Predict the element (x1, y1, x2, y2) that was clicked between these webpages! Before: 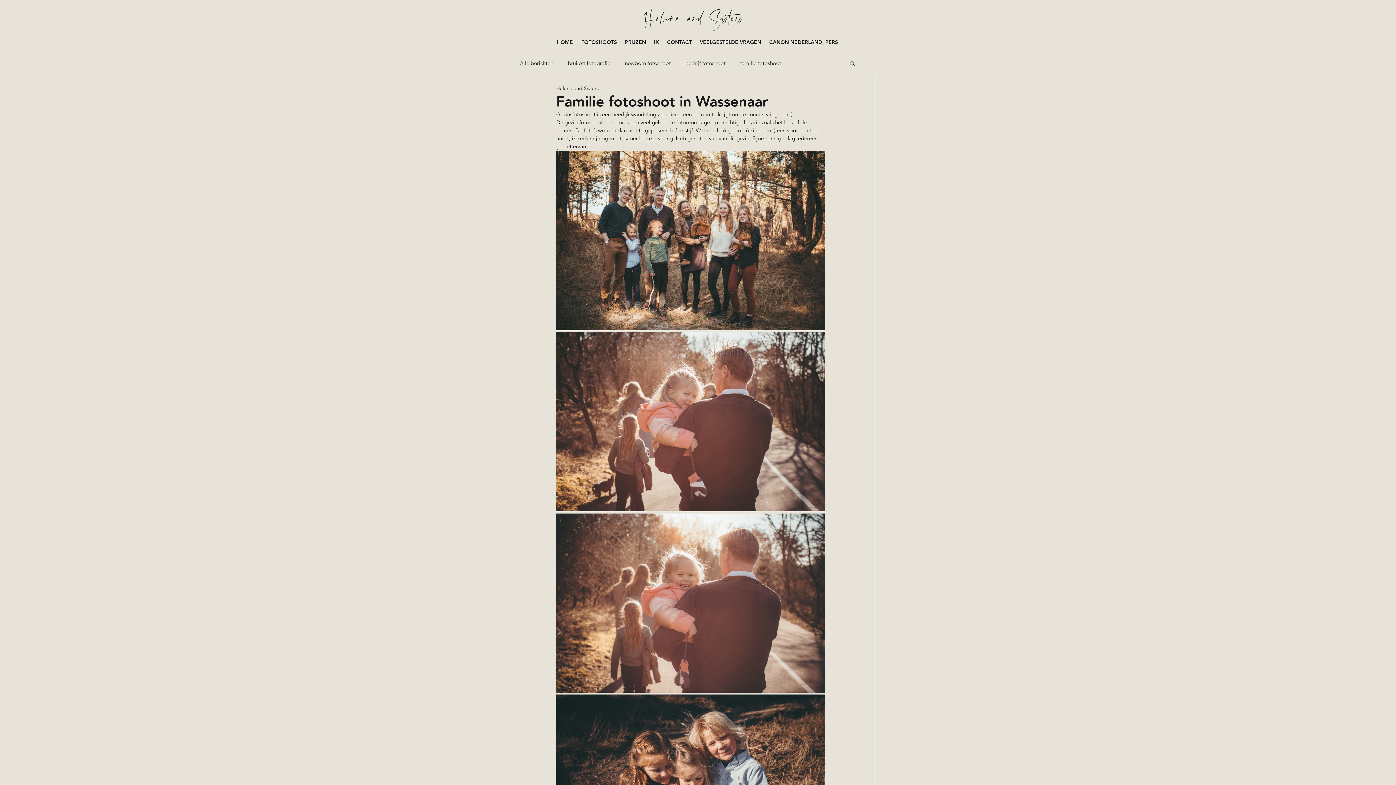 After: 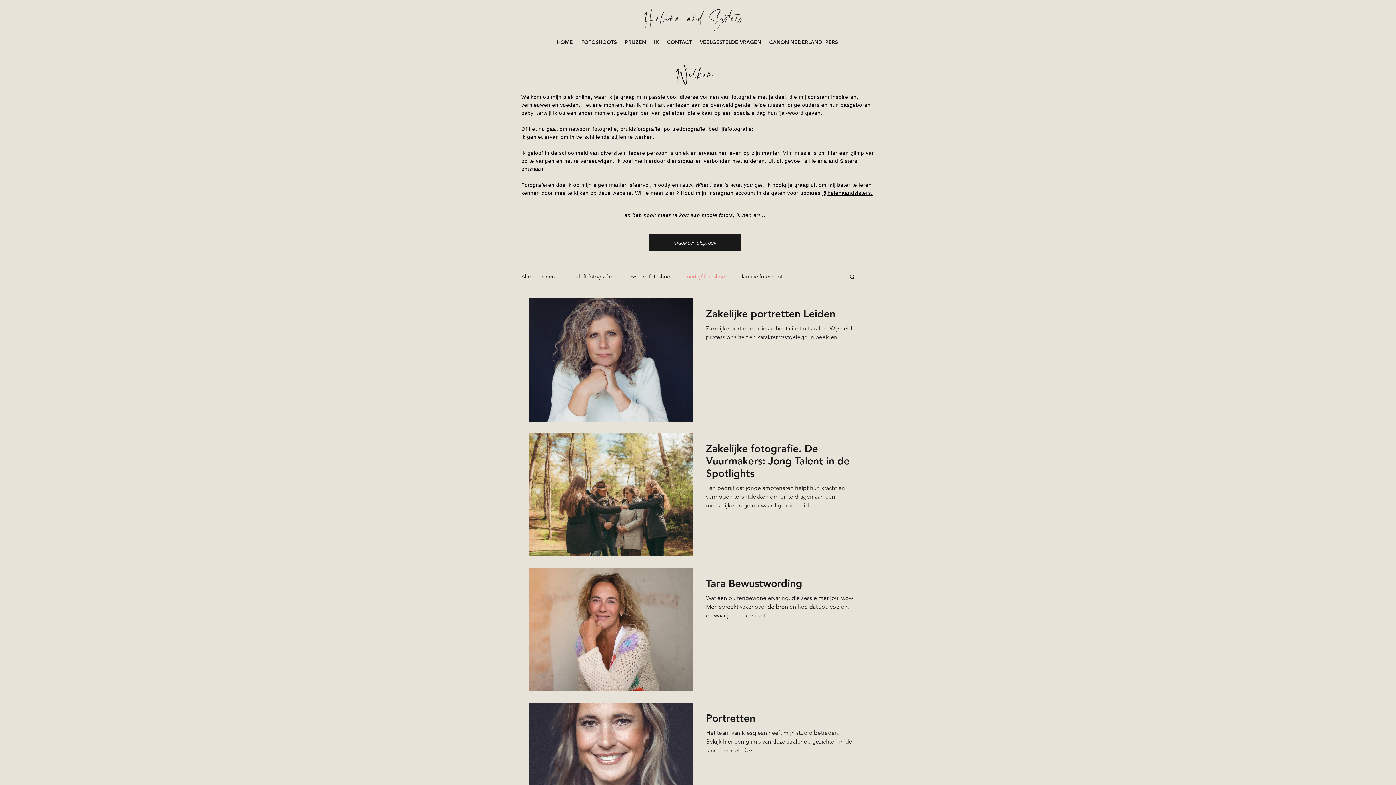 Action: label: bedrijf fotoshoot bbox: (685, 59, 725, 66)